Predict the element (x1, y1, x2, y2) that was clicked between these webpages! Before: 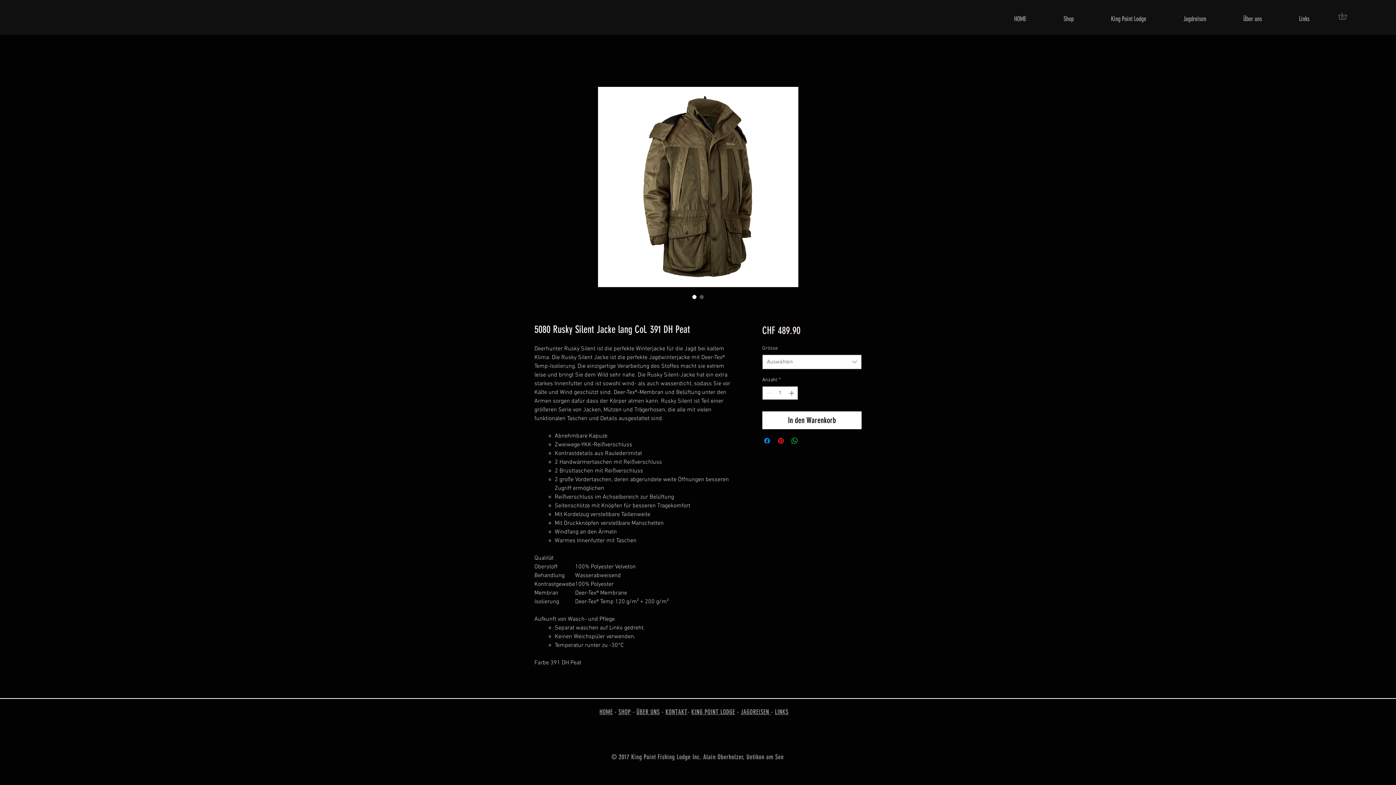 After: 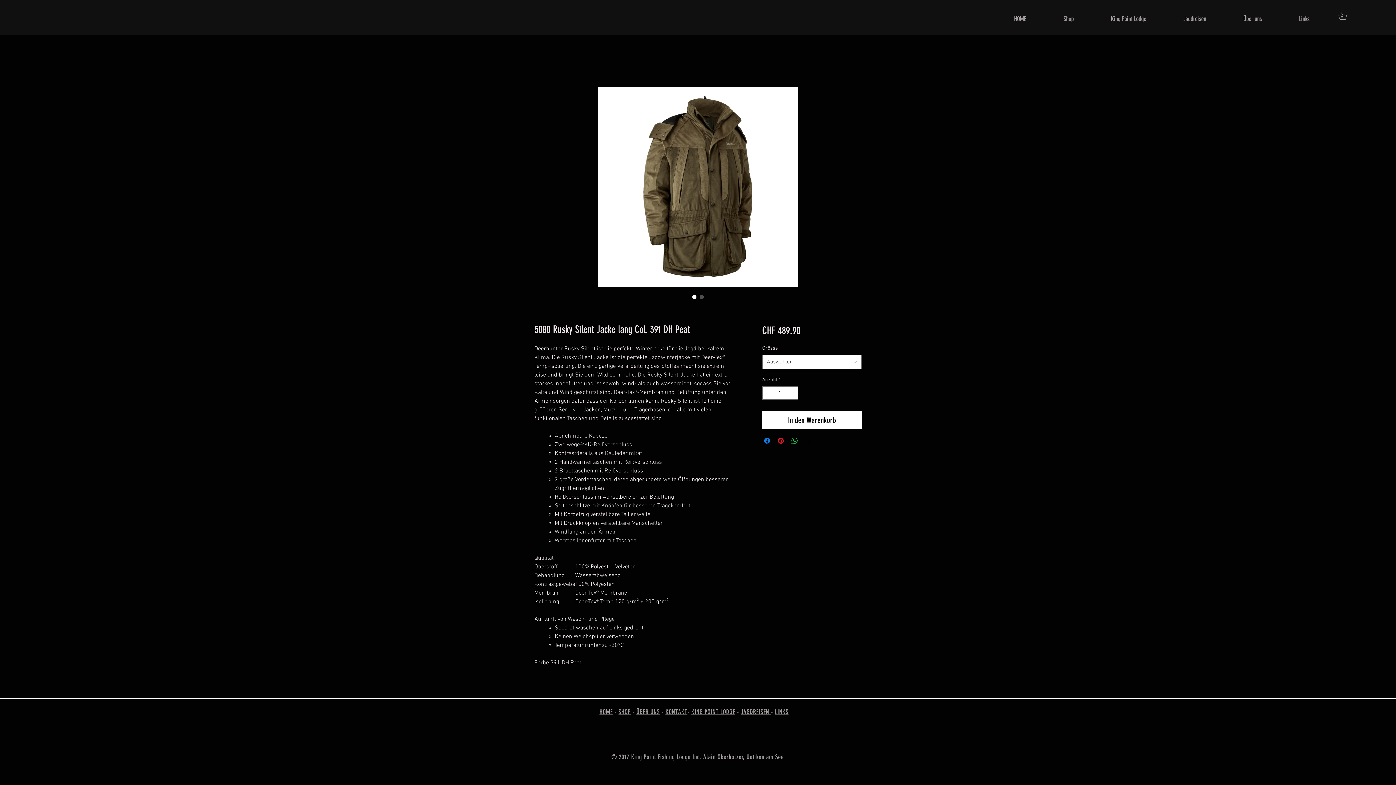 Action: bbox: (1338, 12, 1354, 19)